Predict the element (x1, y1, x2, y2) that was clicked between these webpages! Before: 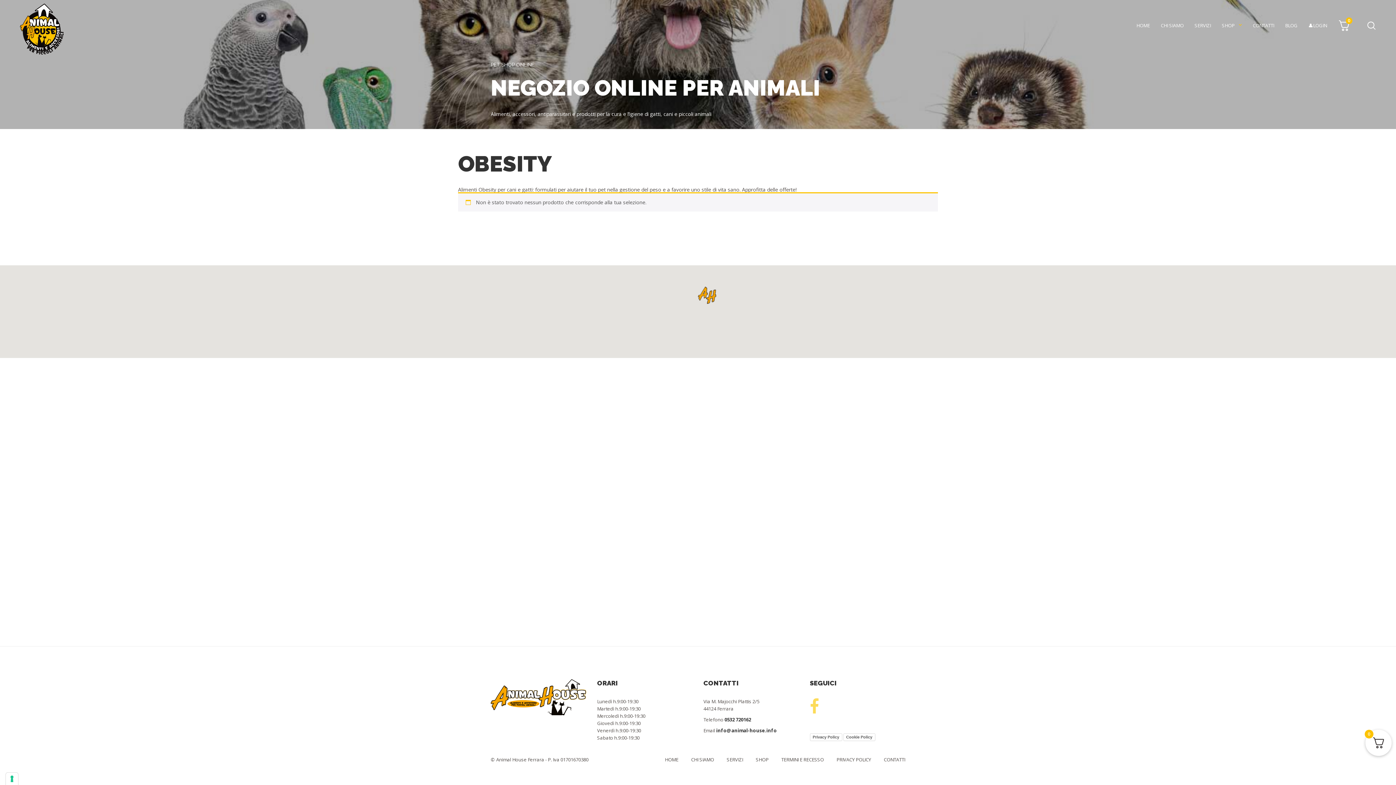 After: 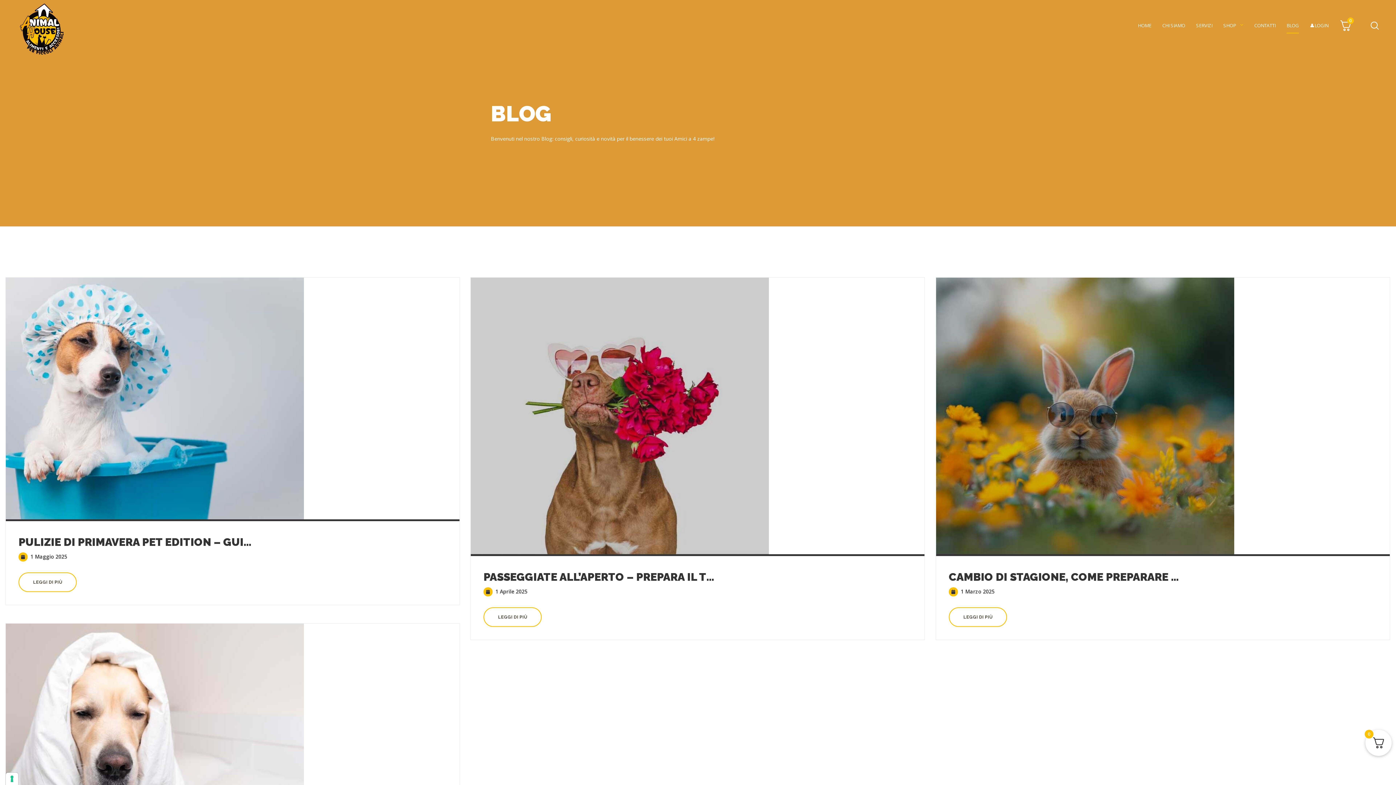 Action: bbox: (1285, 21, 1297, 29) label: BLOG